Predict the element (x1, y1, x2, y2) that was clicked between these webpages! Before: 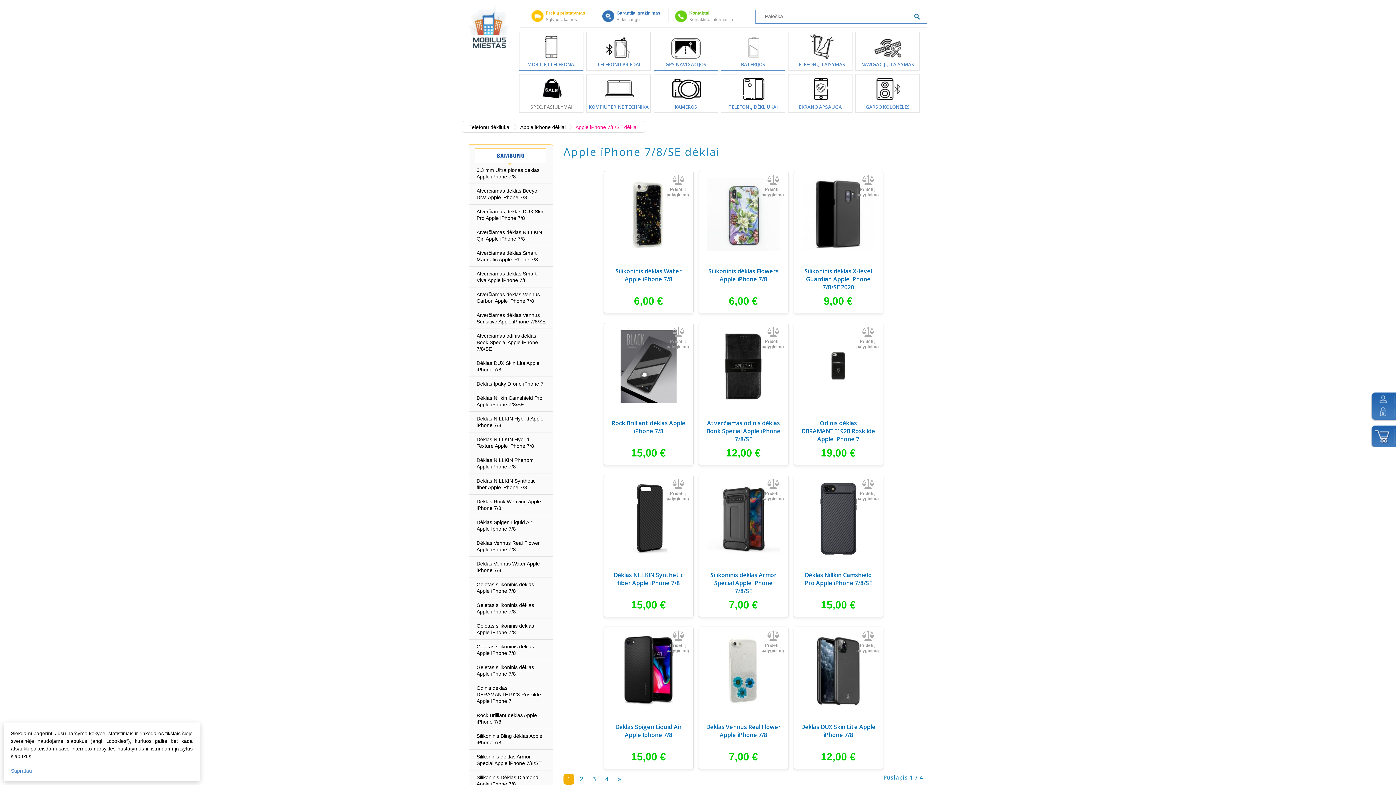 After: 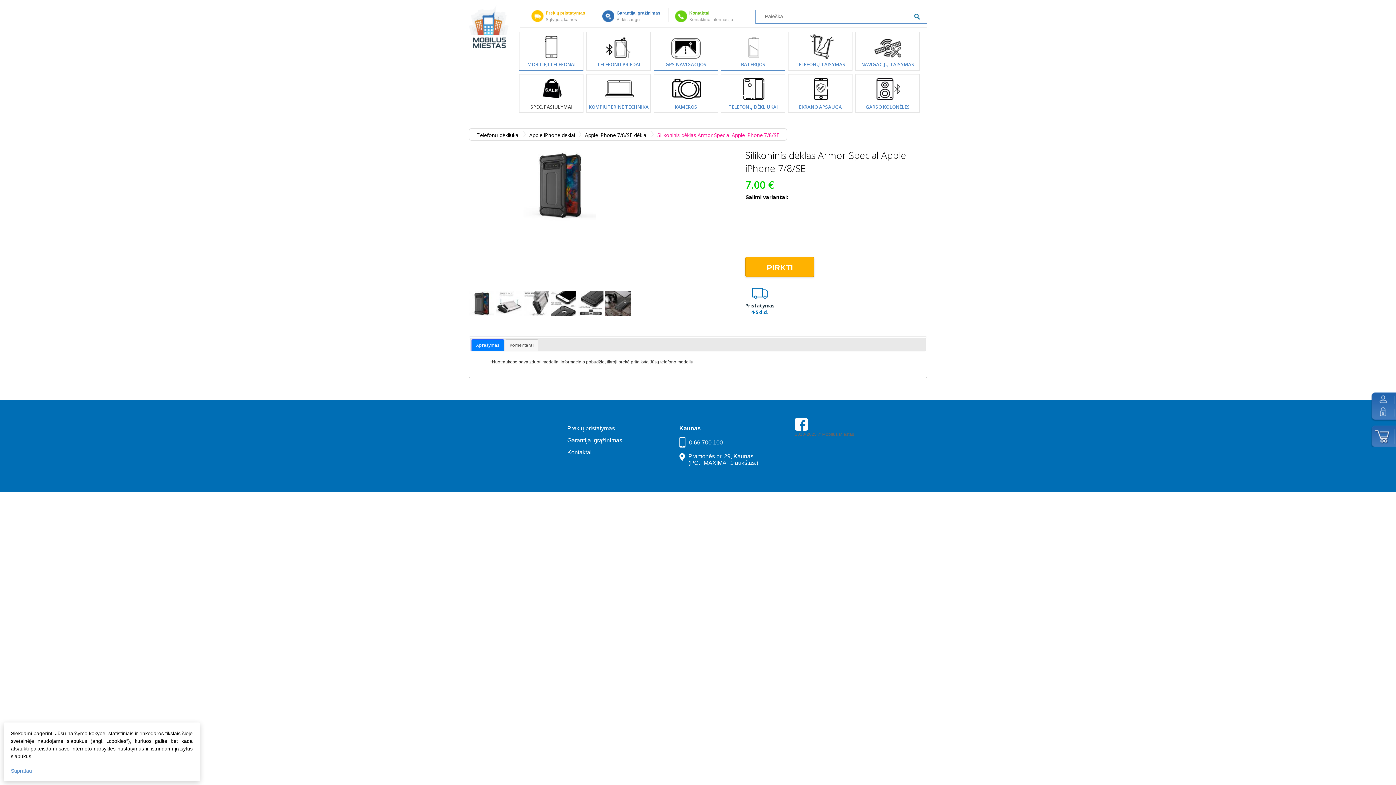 Action: bbox: (707, 551, 780, 556)